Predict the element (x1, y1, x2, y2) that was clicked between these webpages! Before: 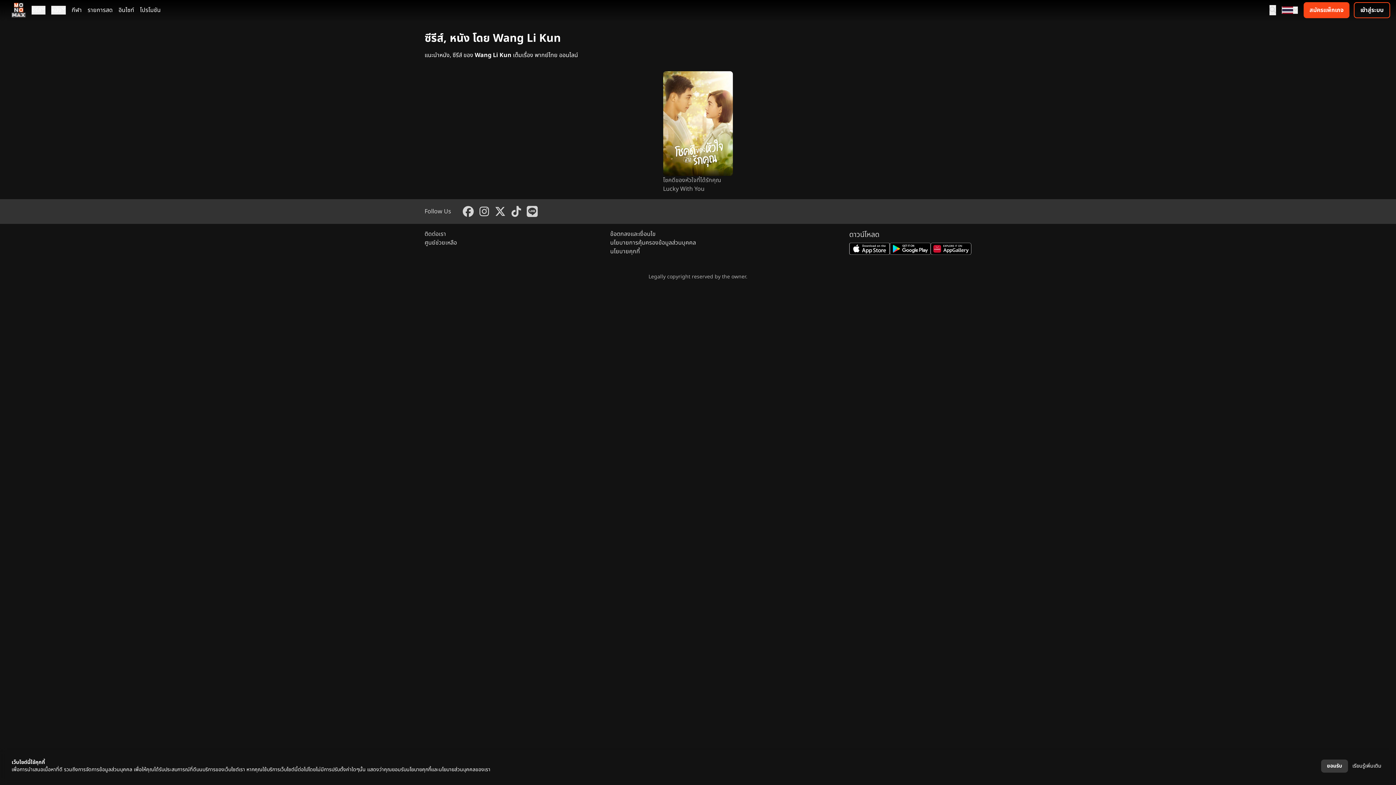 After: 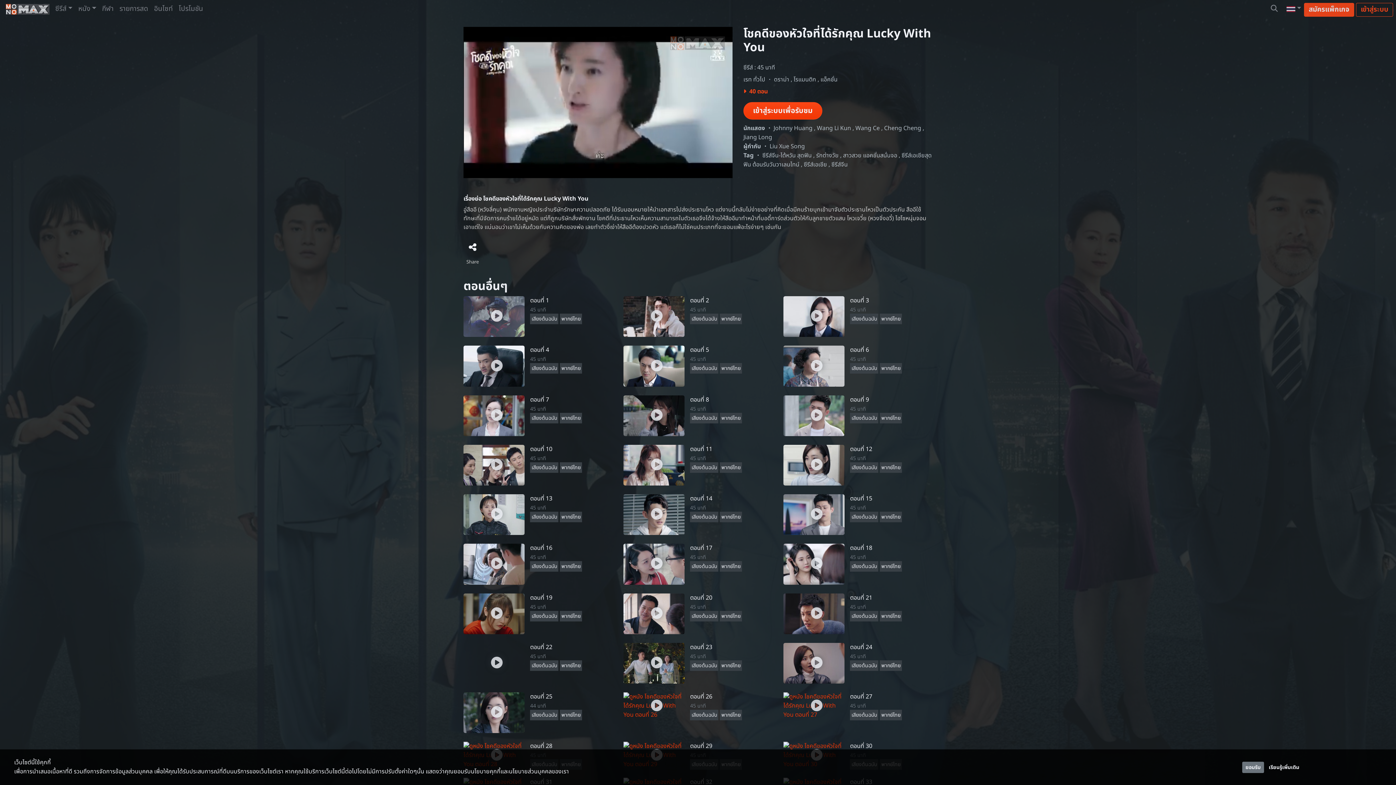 Action: bbox: (663, 71, 733, 176)